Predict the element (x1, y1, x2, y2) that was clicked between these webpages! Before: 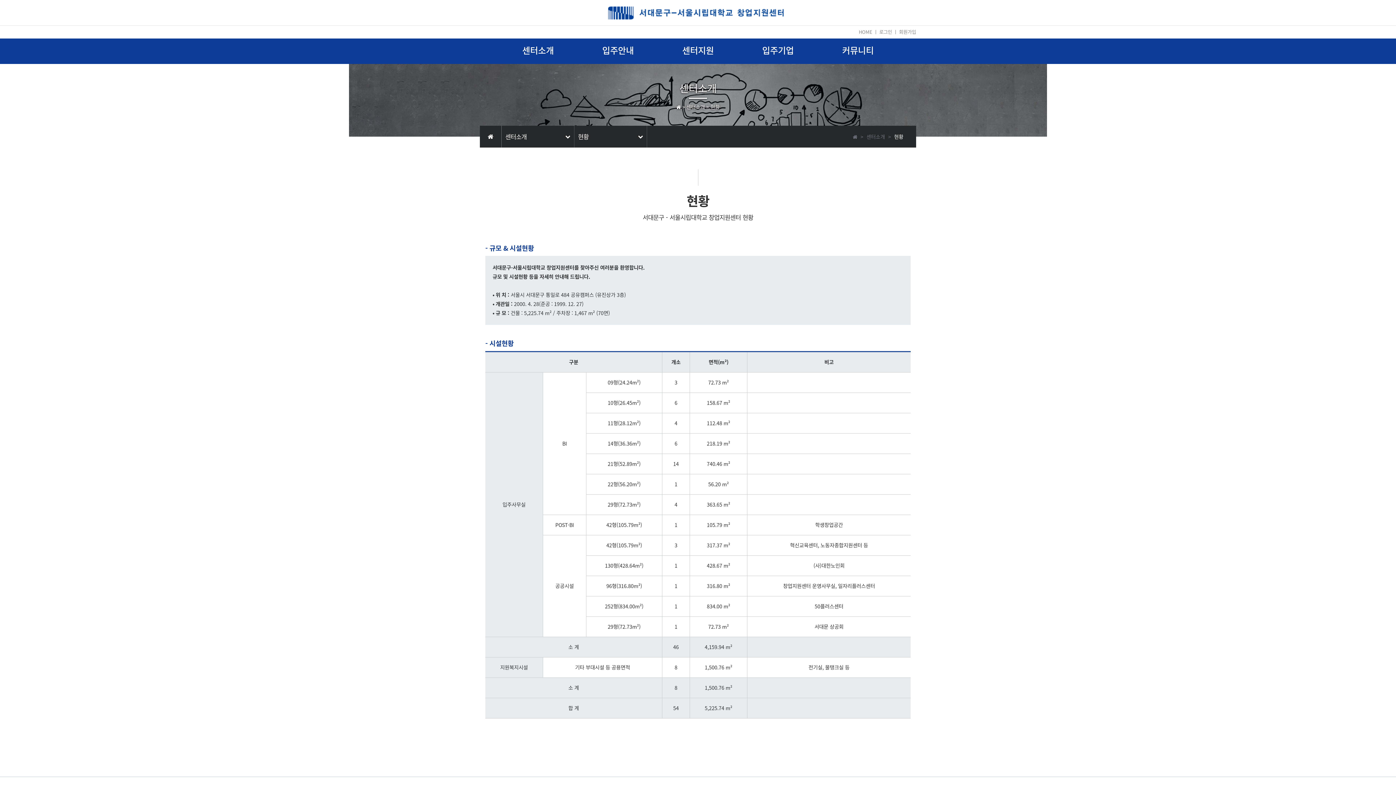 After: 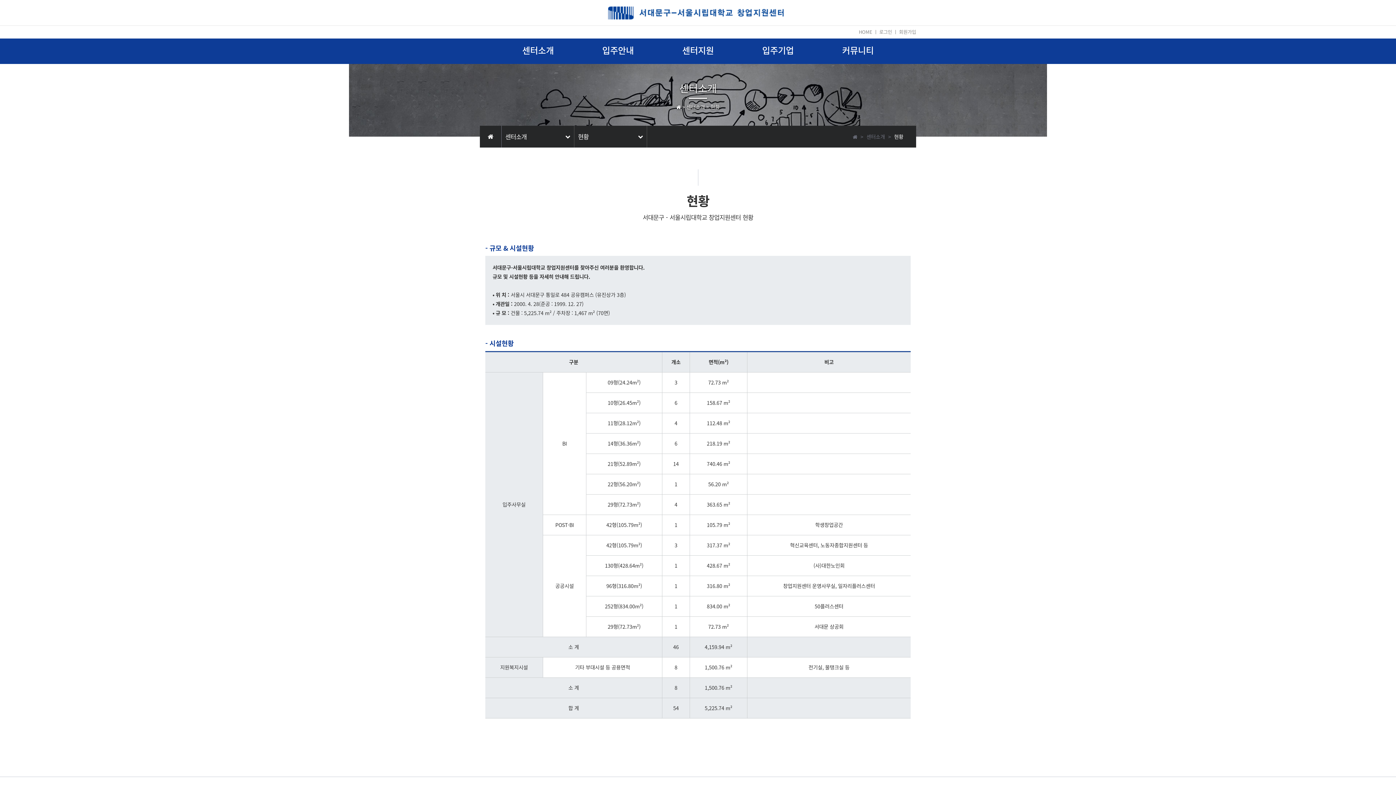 Action: label: 센터소개 bbox: (686, 103, 705, 110)